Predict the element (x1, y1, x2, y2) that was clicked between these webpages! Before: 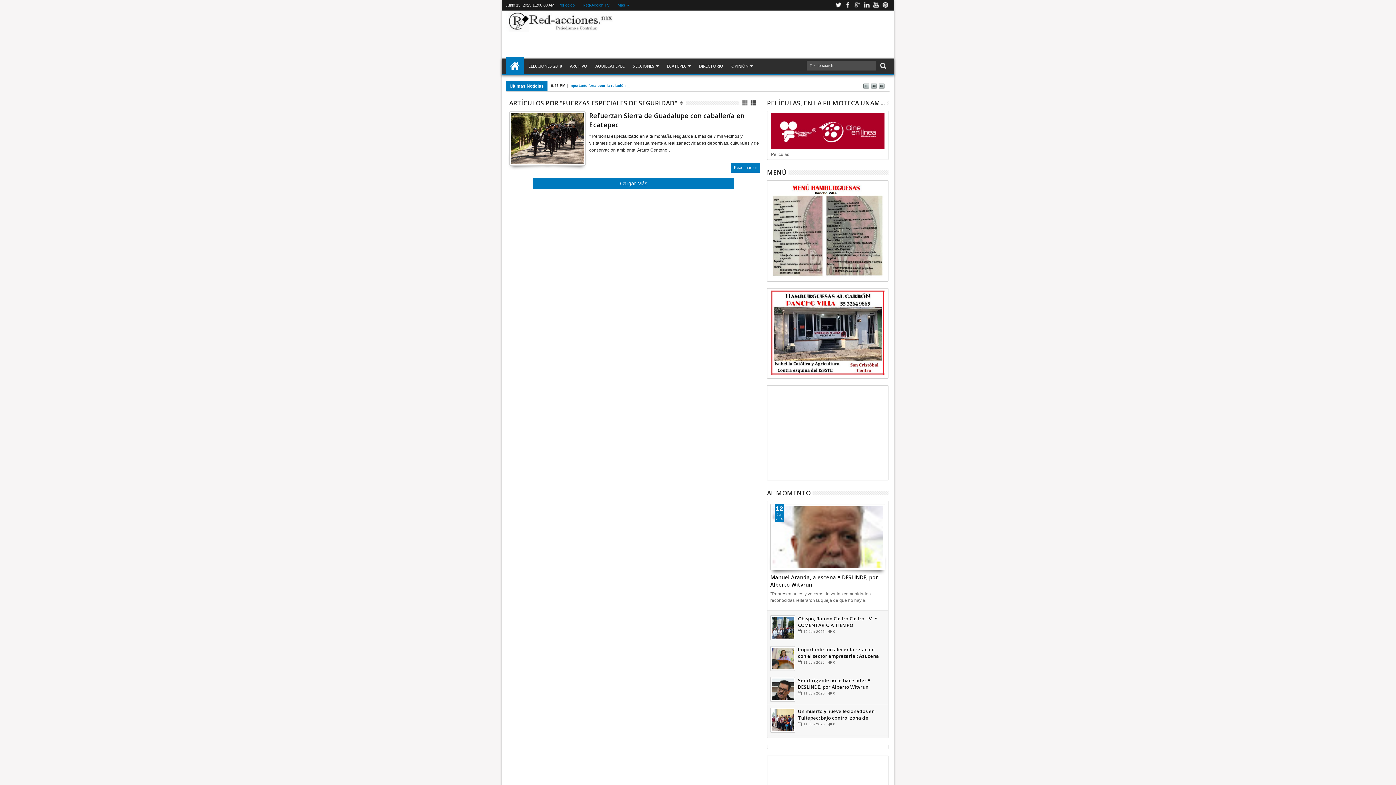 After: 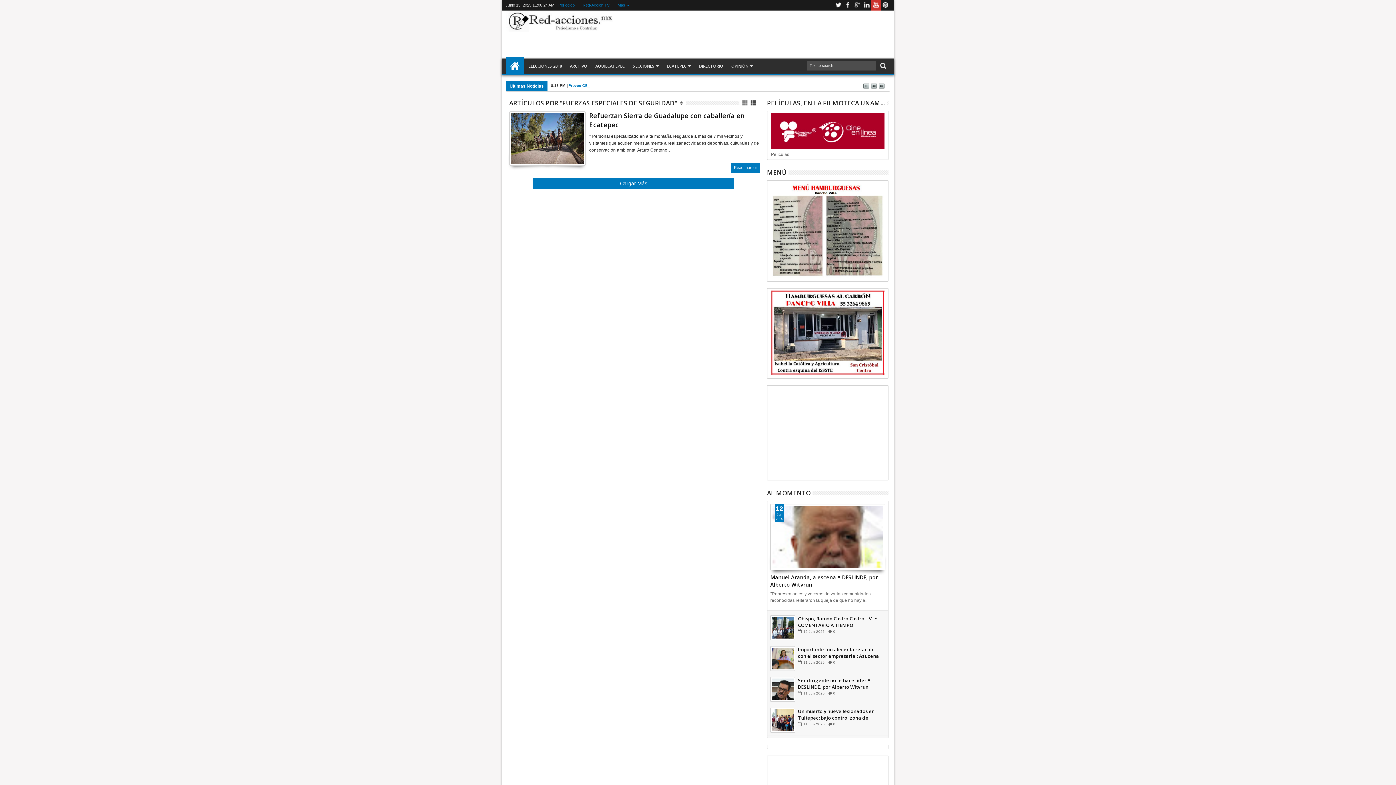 Action: label: Youtube bbox: (871, 0, 881, 10)